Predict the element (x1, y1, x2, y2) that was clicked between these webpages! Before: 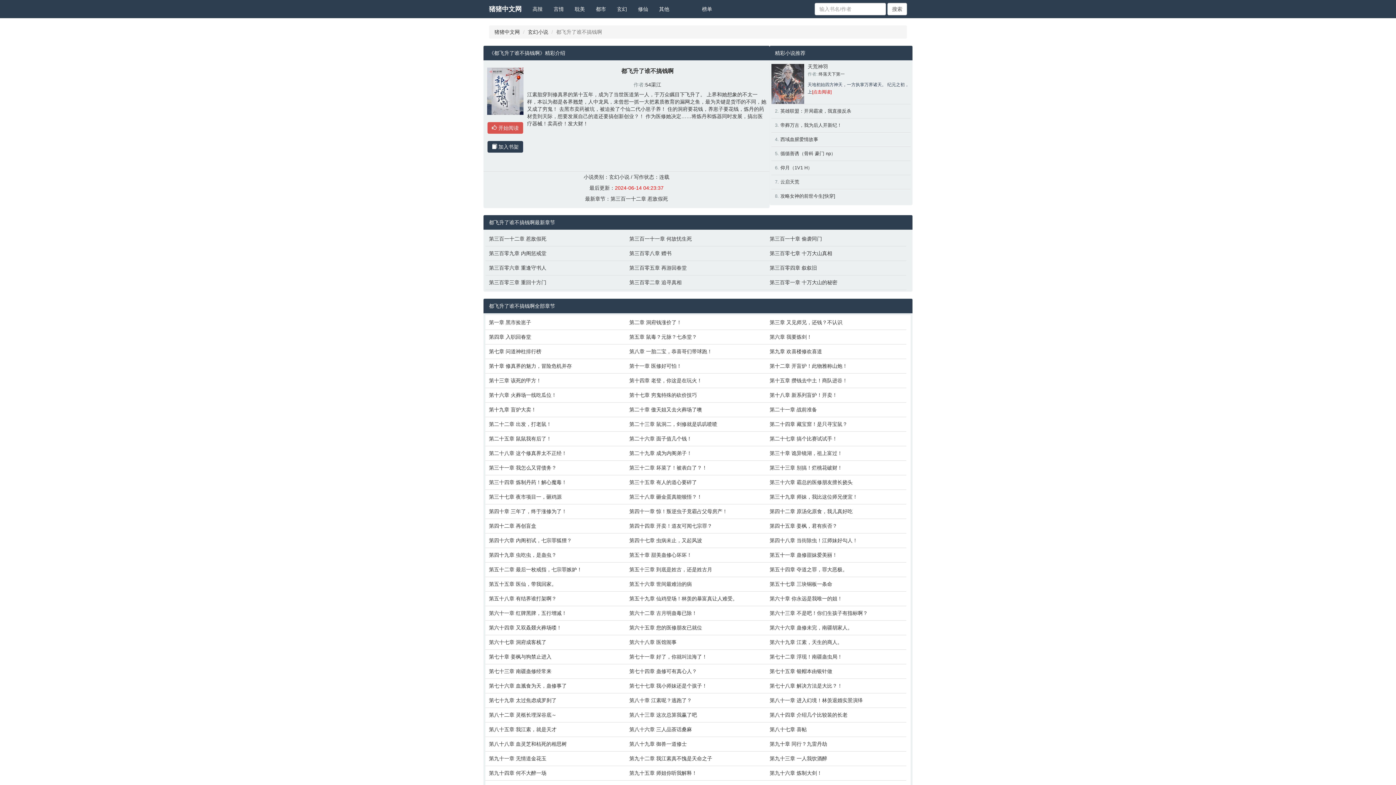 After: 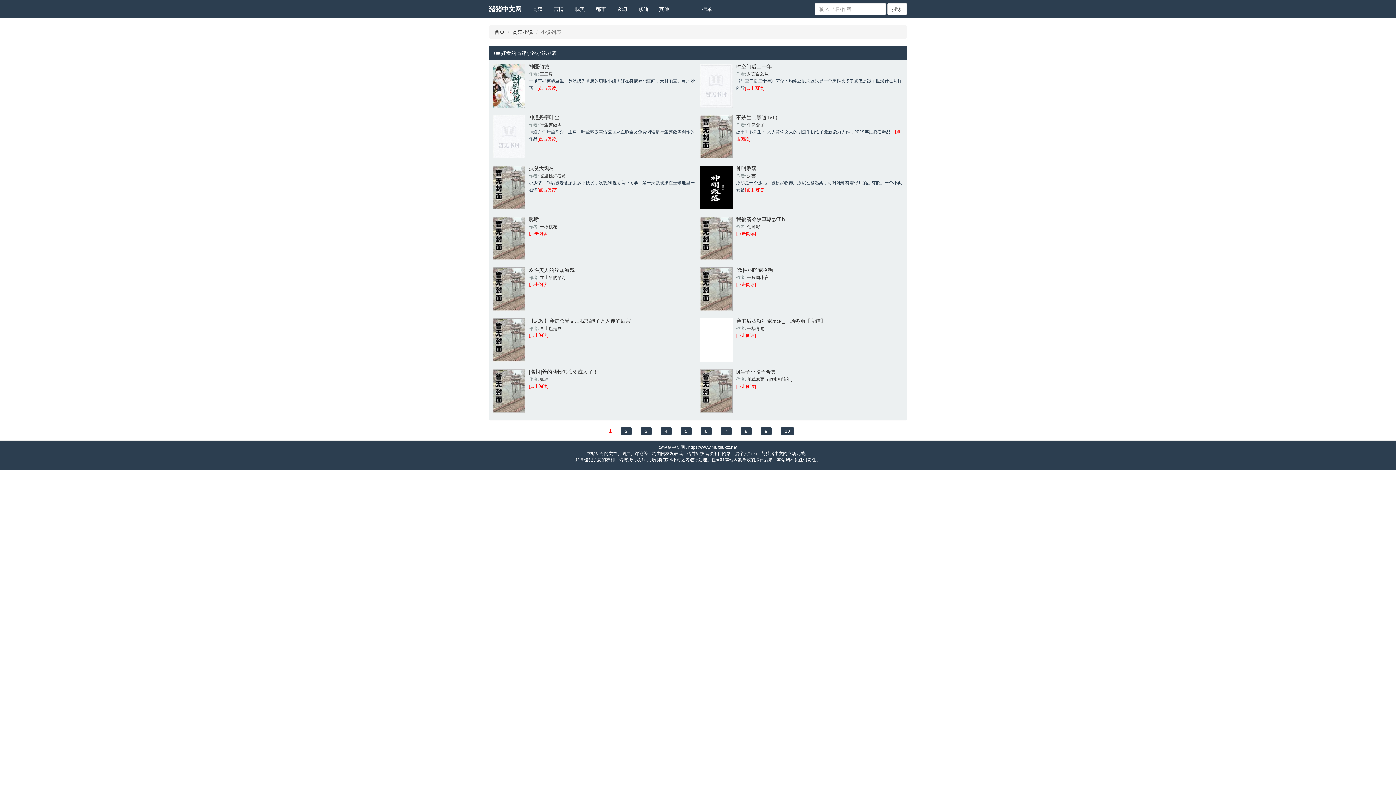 Action: label: 高辣 bbox: (527, 0, 548, 18)